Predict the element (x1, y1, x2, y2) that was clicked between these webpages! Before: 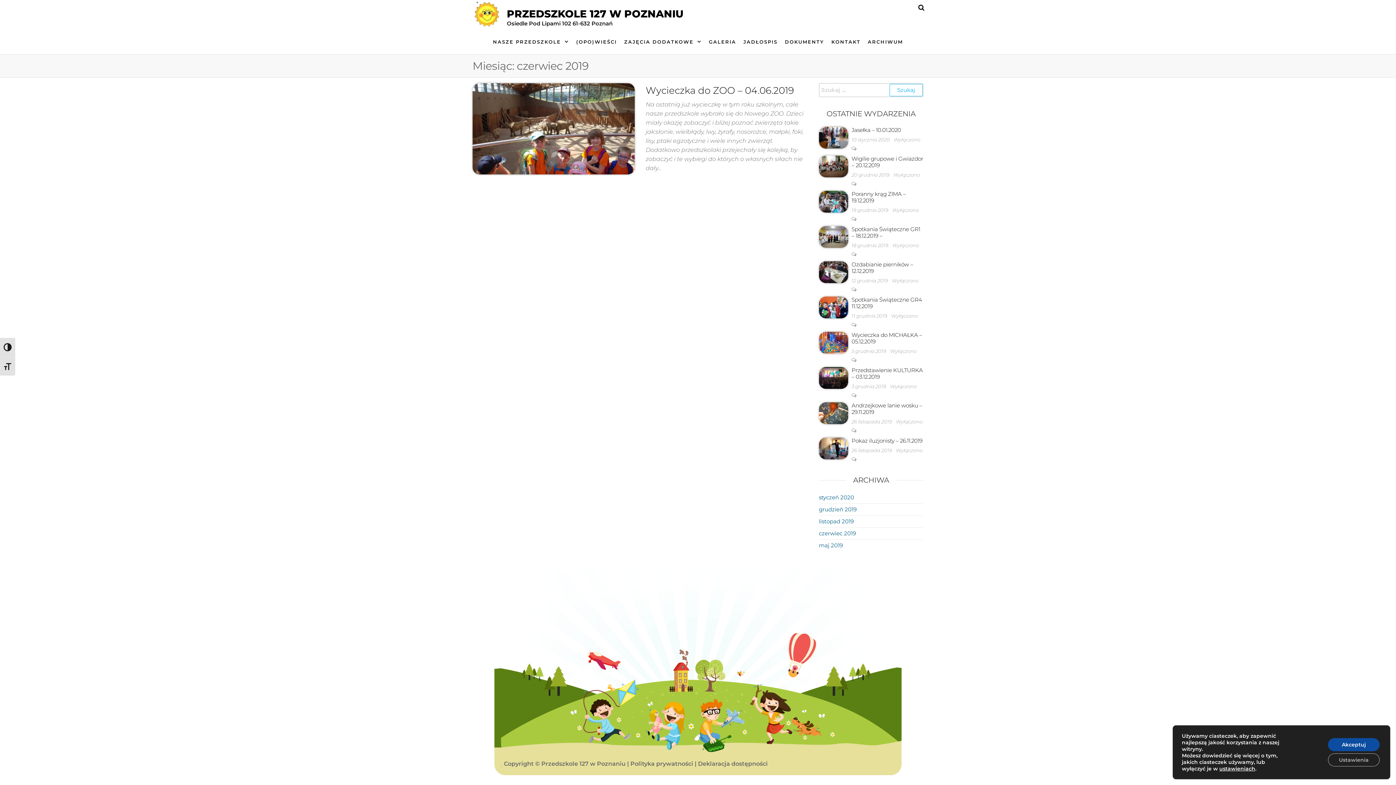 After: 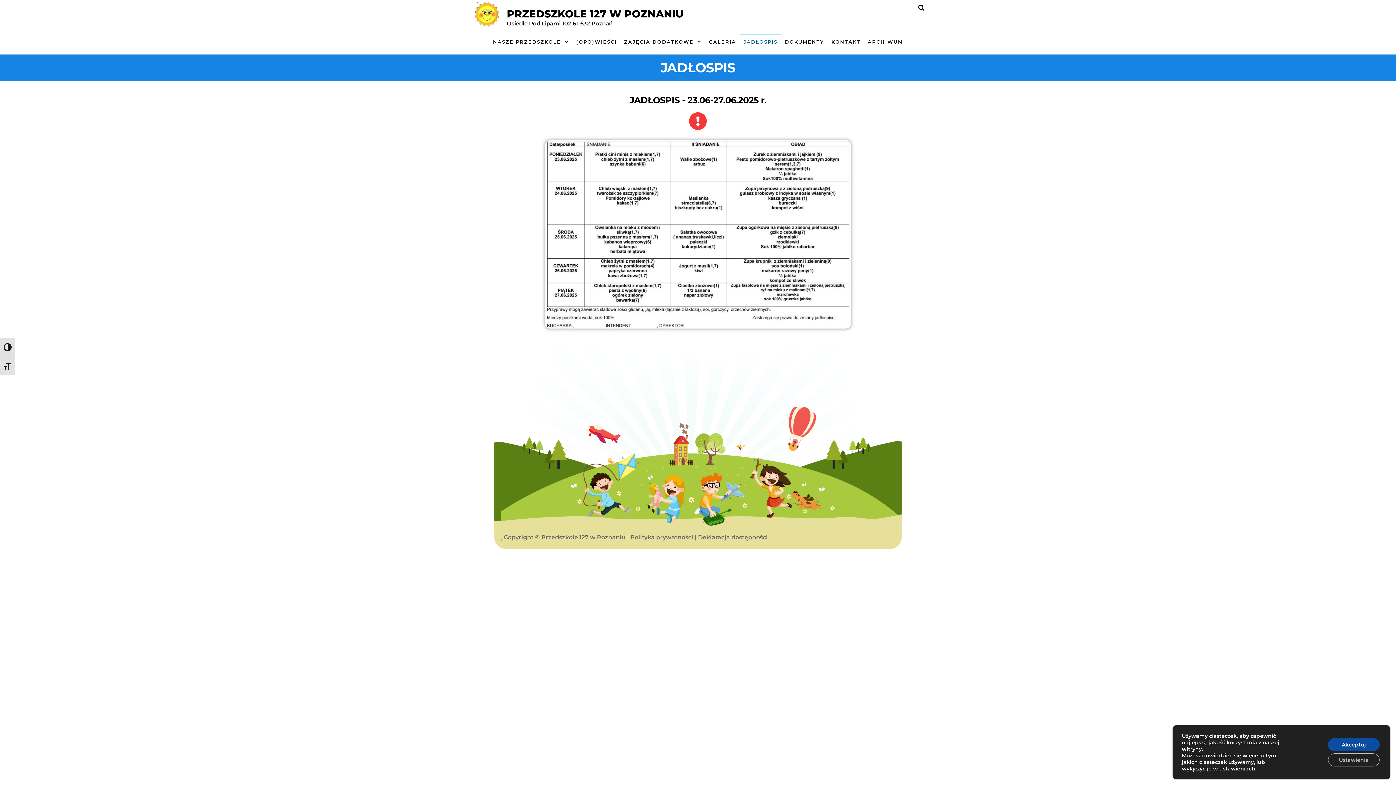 Action: bbox: (740, 34, 781, 49) label: JADŁOSPIS